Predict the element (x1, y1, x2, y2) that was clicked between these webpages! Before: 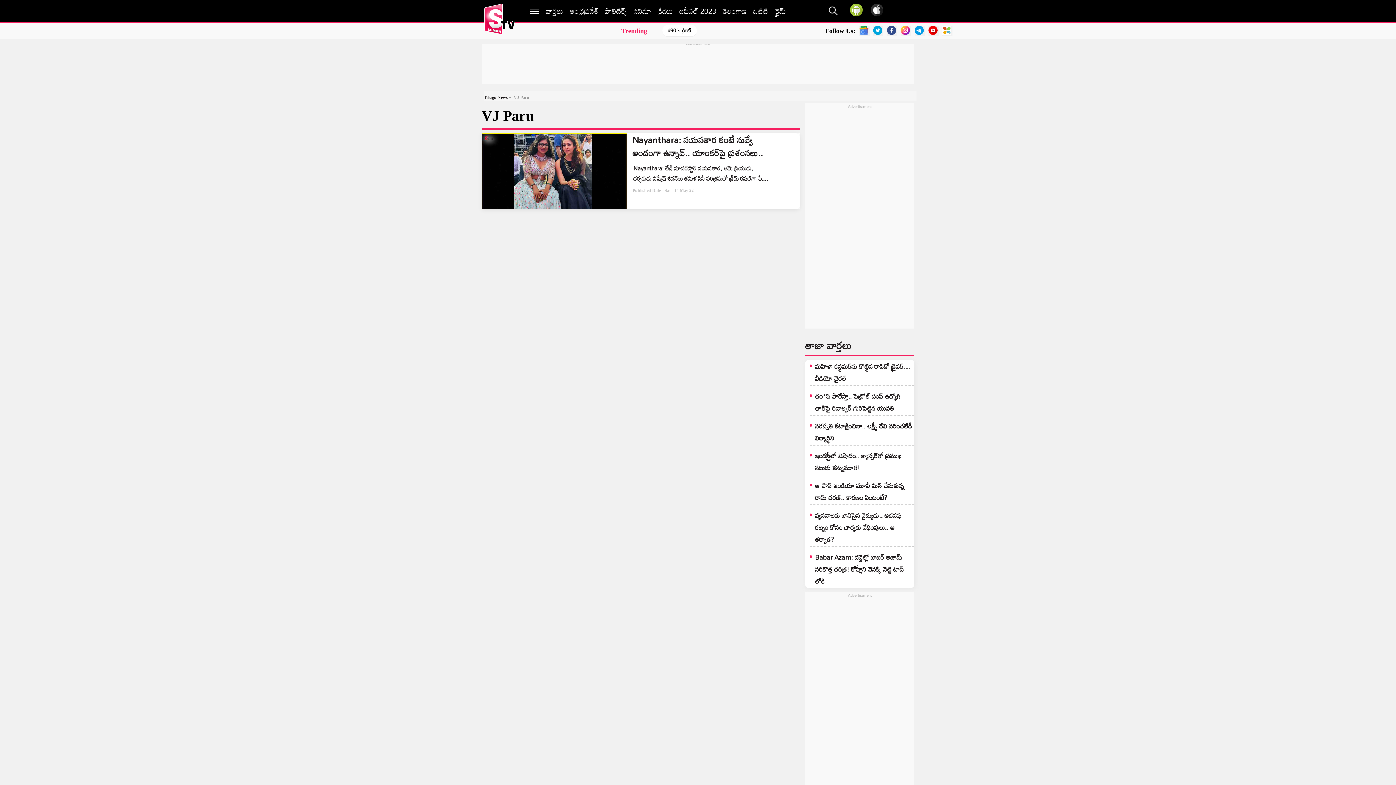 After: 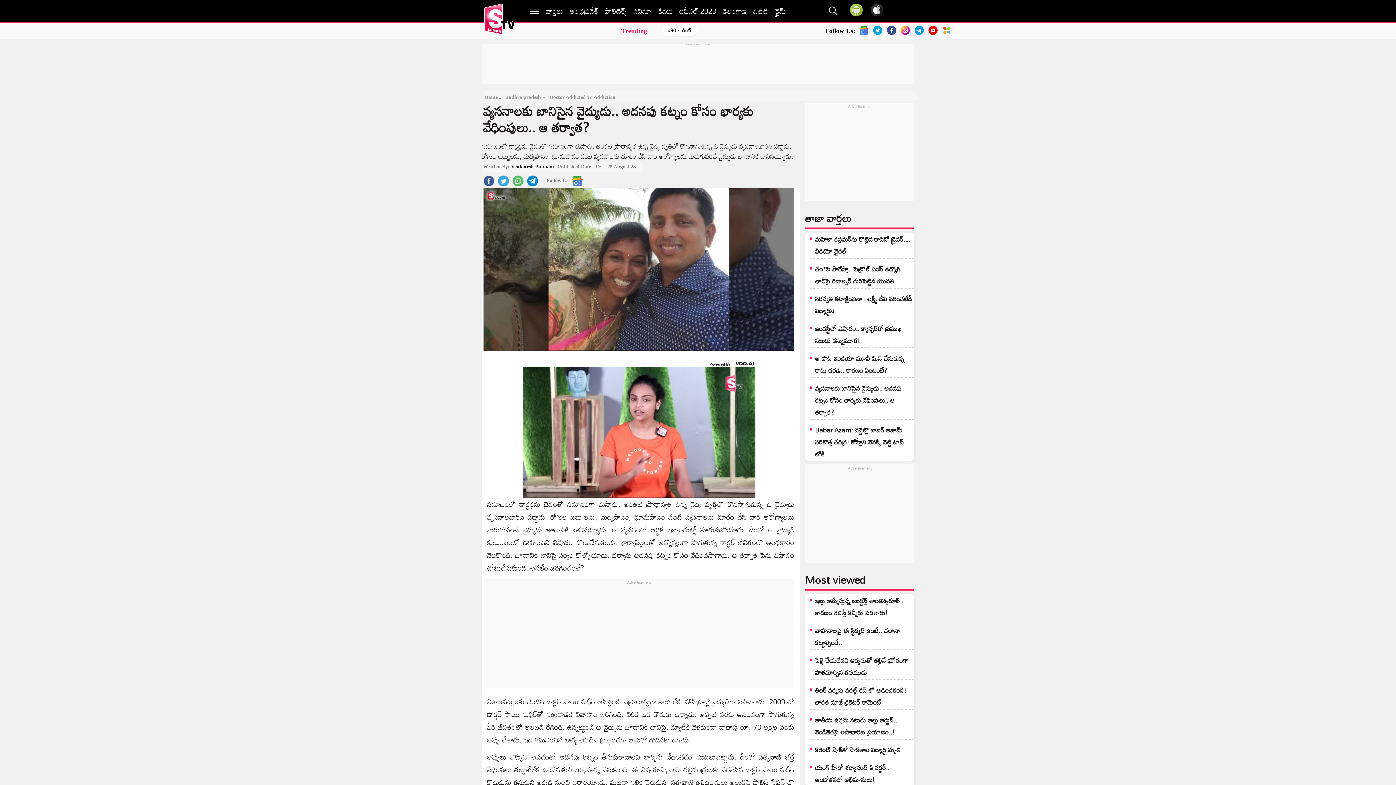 Action: label: వ్యసనాలకు బానిసైన వైద్యుడు.. అదనపు కట్నం కోసం భార్యకు వేధింపులు.. ఆ తర్వాత? bbox: (815, 509, 901, 546)